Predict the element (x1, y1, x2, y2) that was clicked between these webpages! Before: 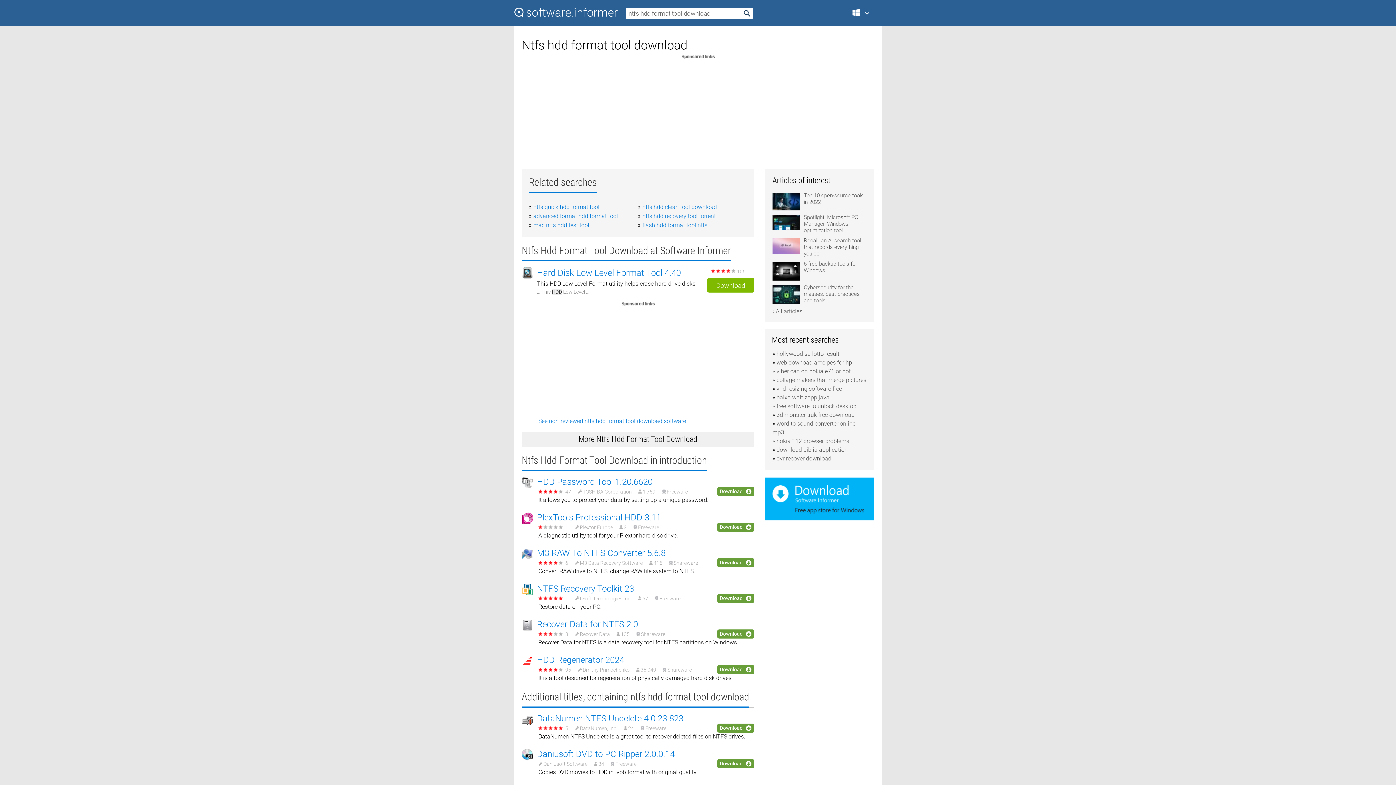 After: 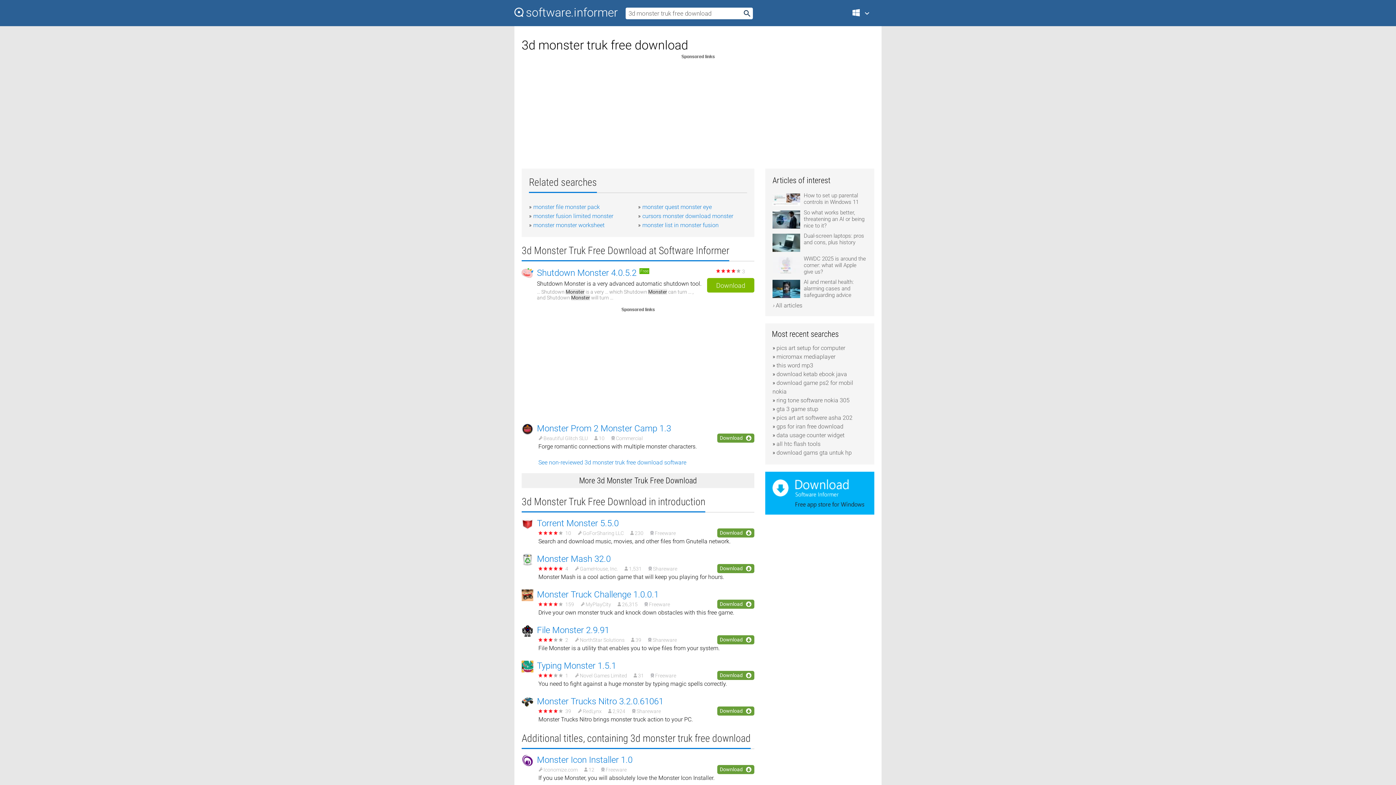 Action: label: 3d monster truk free download bbox: (776, 411, 854, 418)